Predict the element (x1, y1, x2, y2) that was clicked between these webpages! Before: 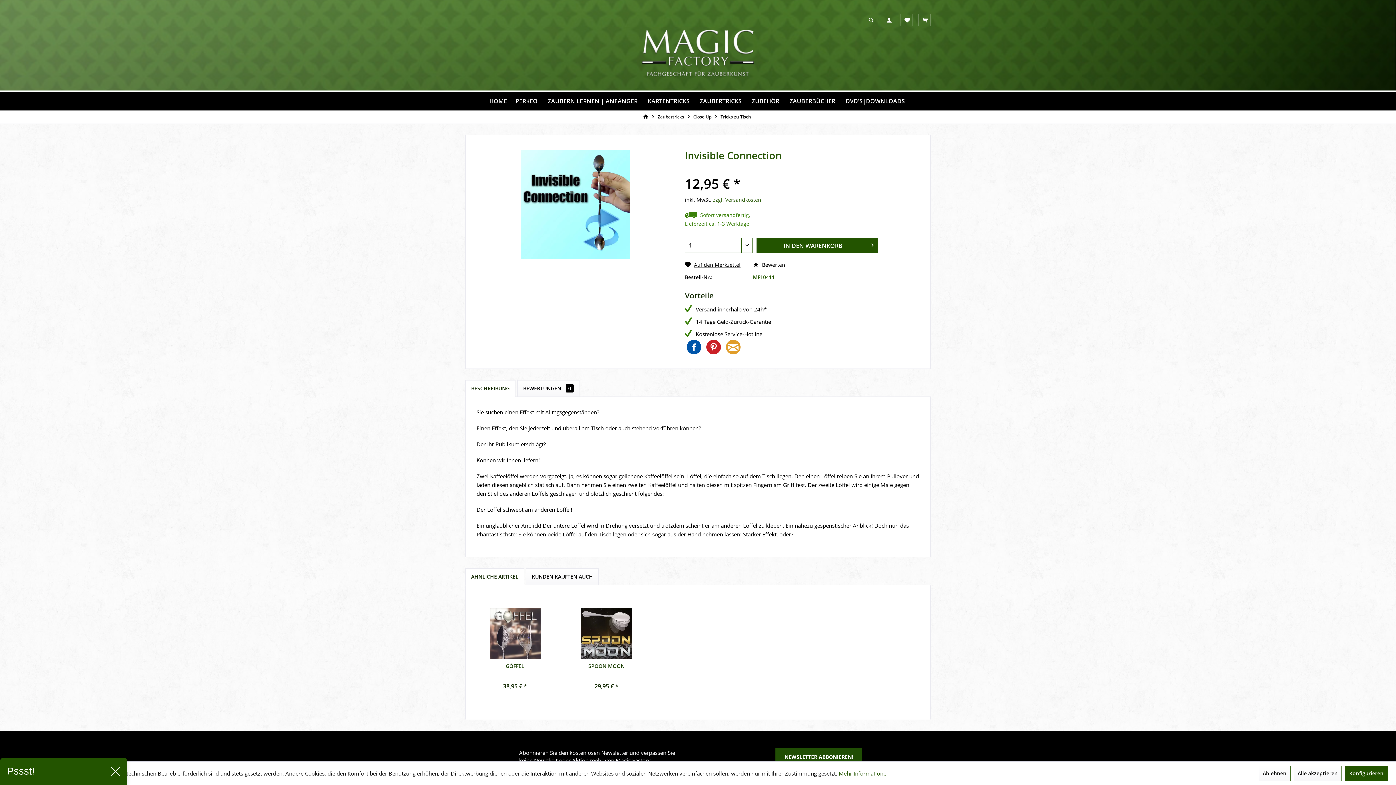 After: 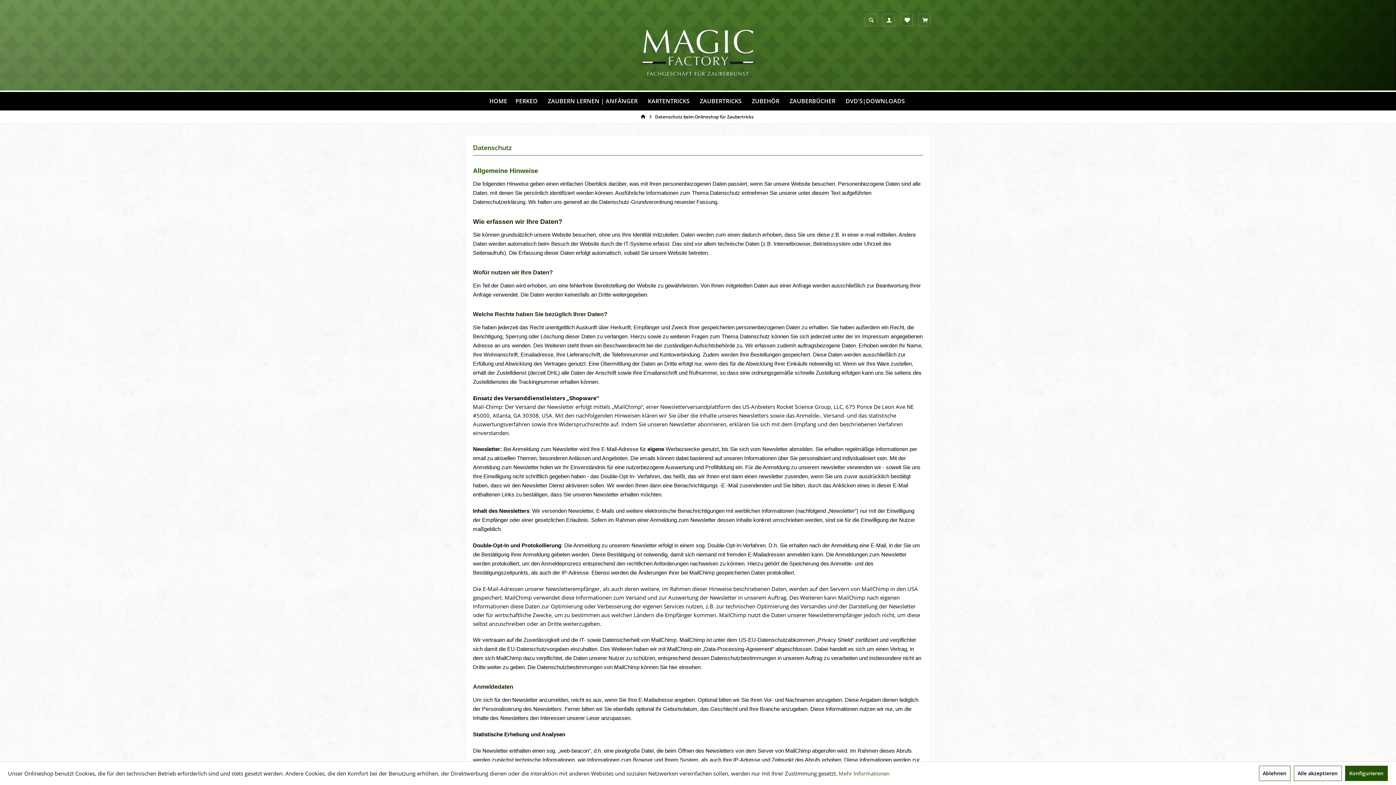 Action: bbox: (838, 770, 889, 777) label: Mehr Informationen